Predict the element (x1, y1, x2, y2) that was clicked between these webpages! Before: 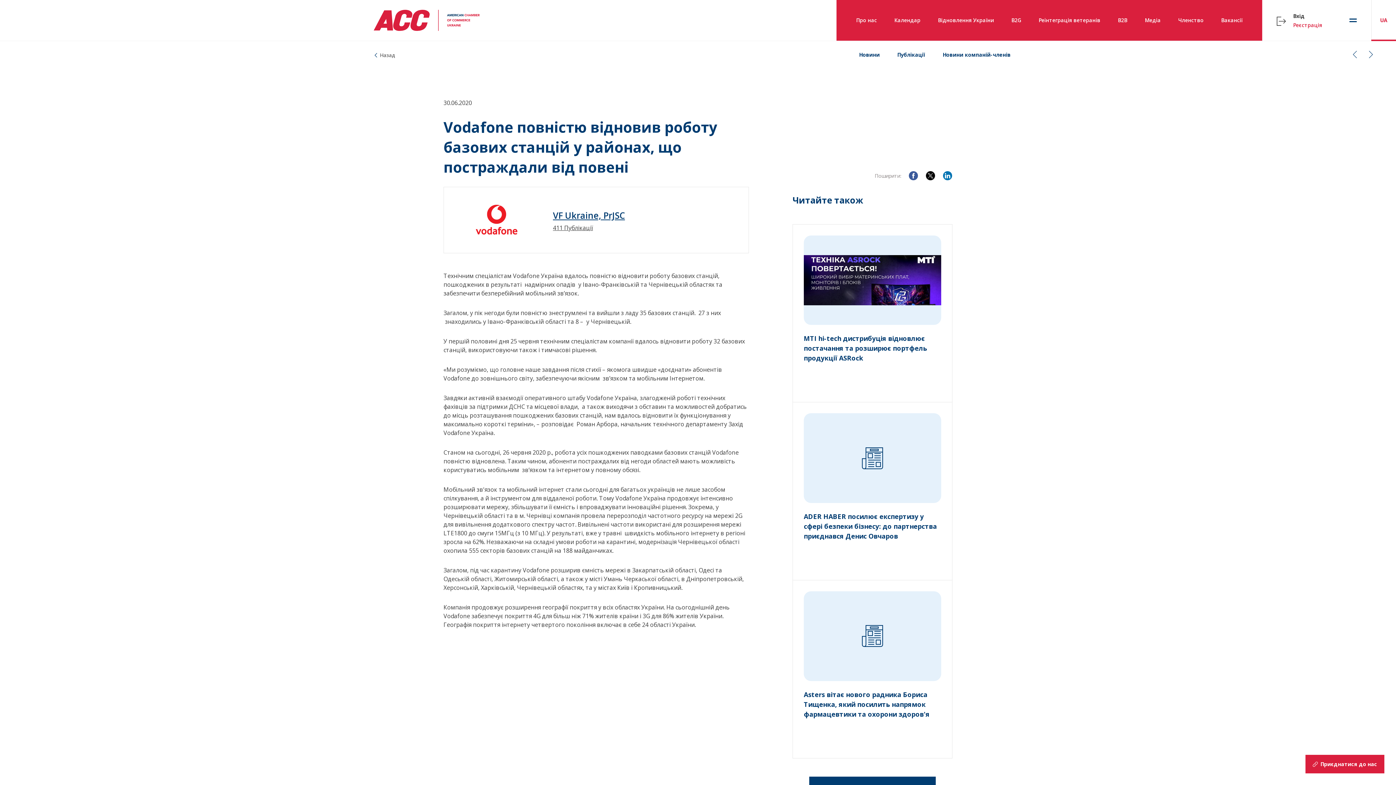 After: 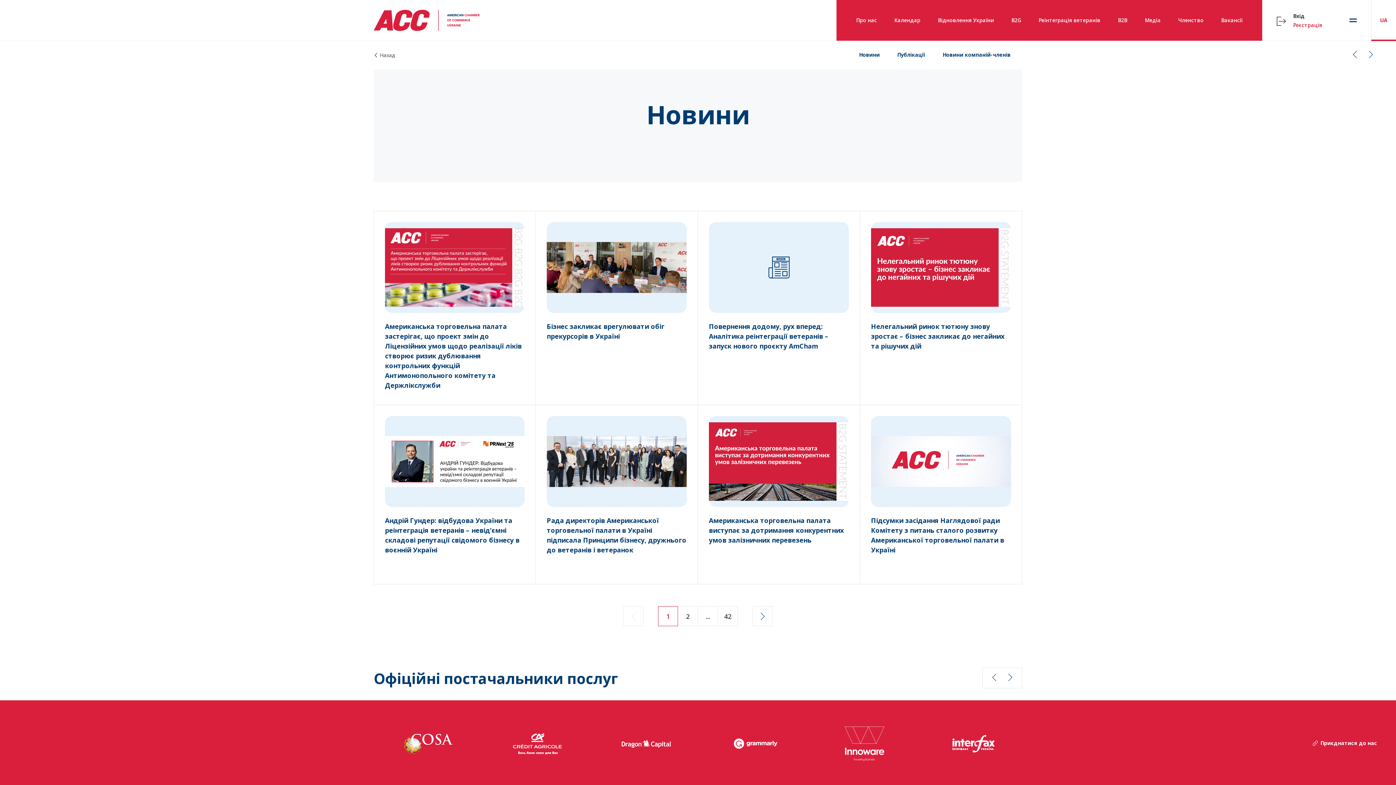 Action: label: Новини bbox: (850, 41, 888, 68)